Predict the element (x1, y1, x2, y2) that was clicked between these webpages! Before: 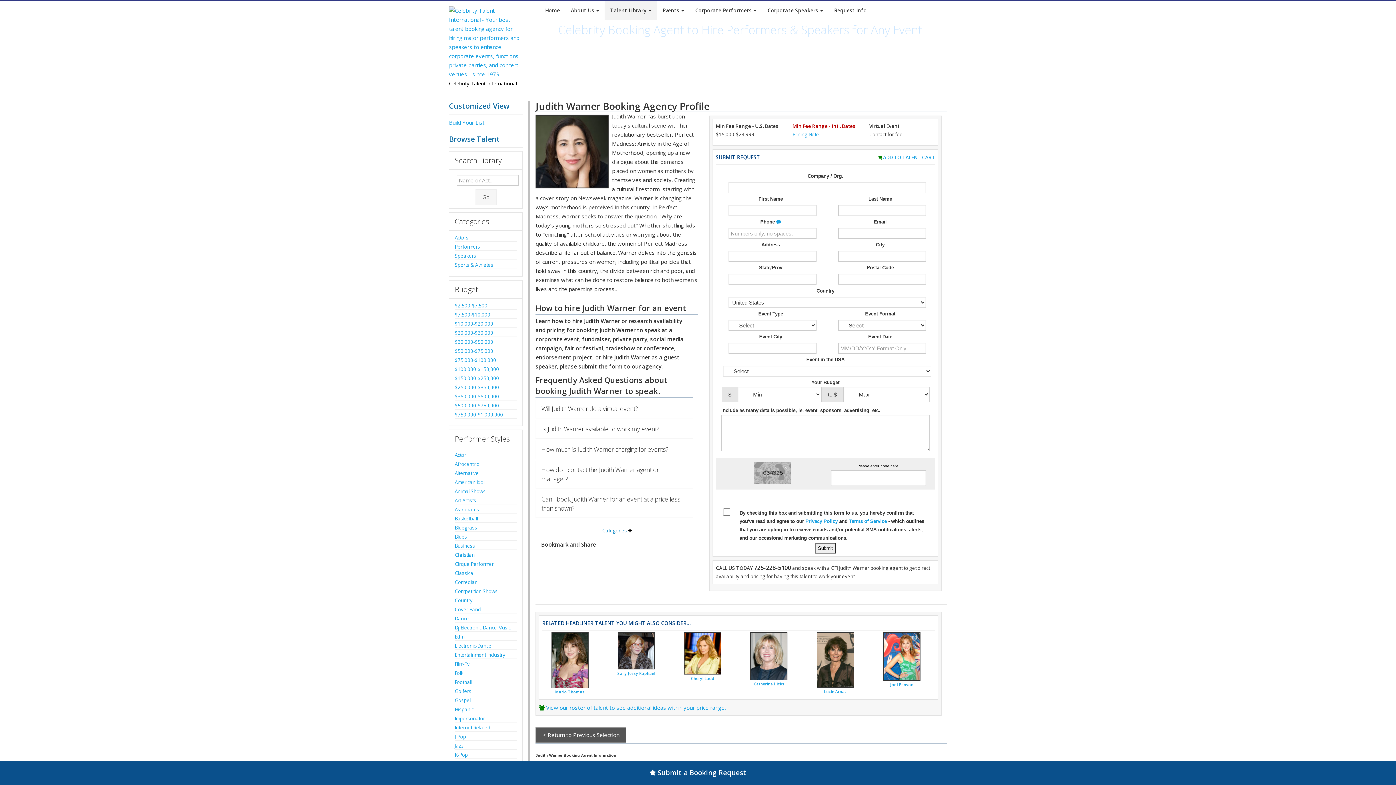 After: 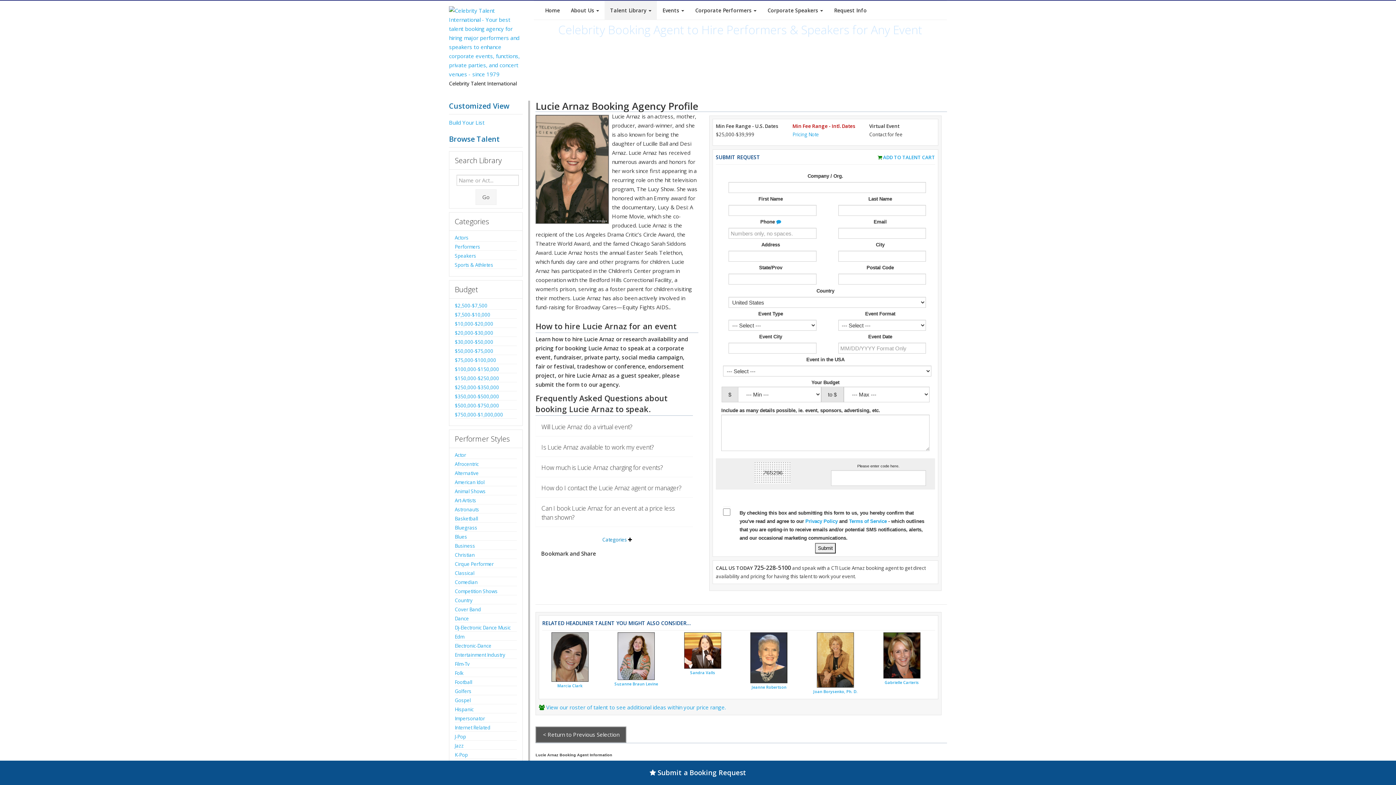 Action: label: Lucie Arnaz bbox: (824, 689, 847, 694)